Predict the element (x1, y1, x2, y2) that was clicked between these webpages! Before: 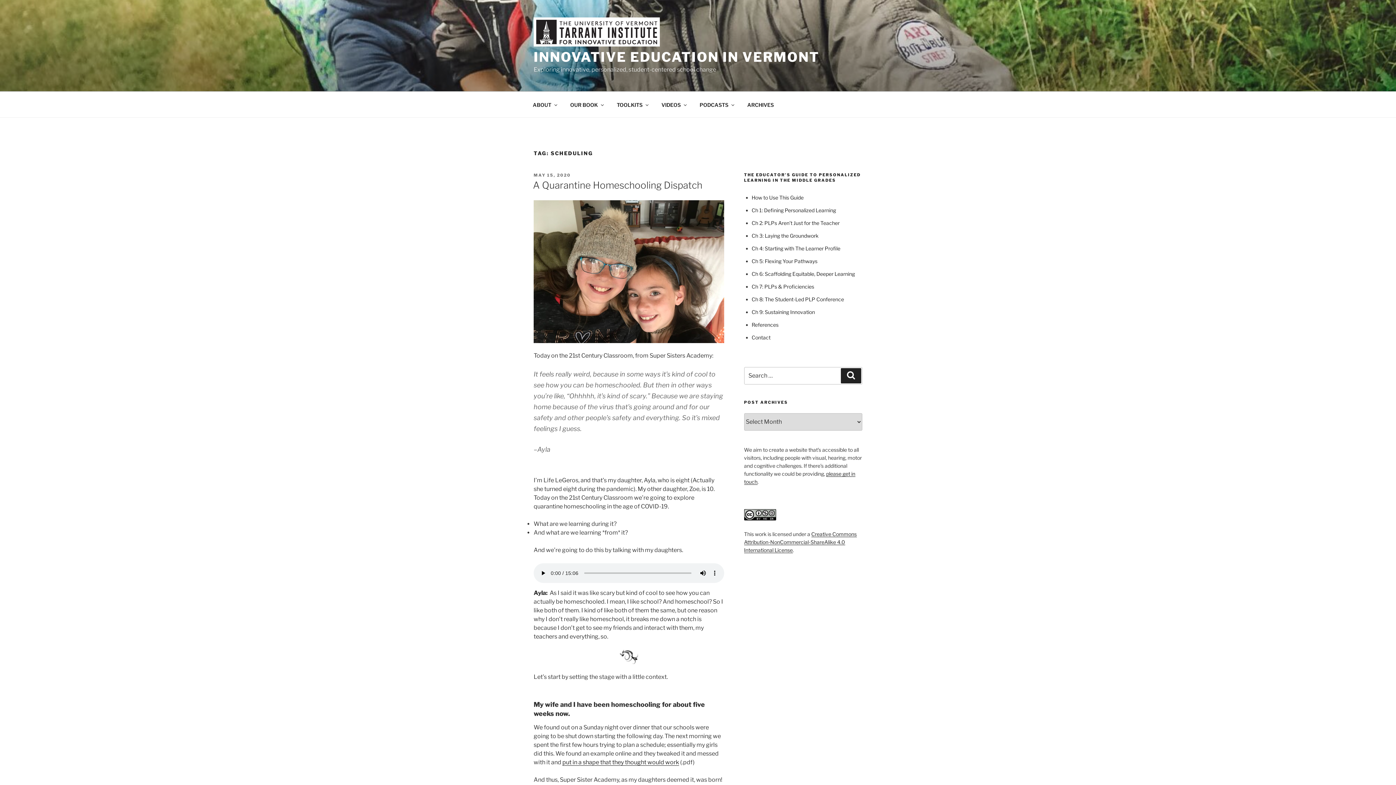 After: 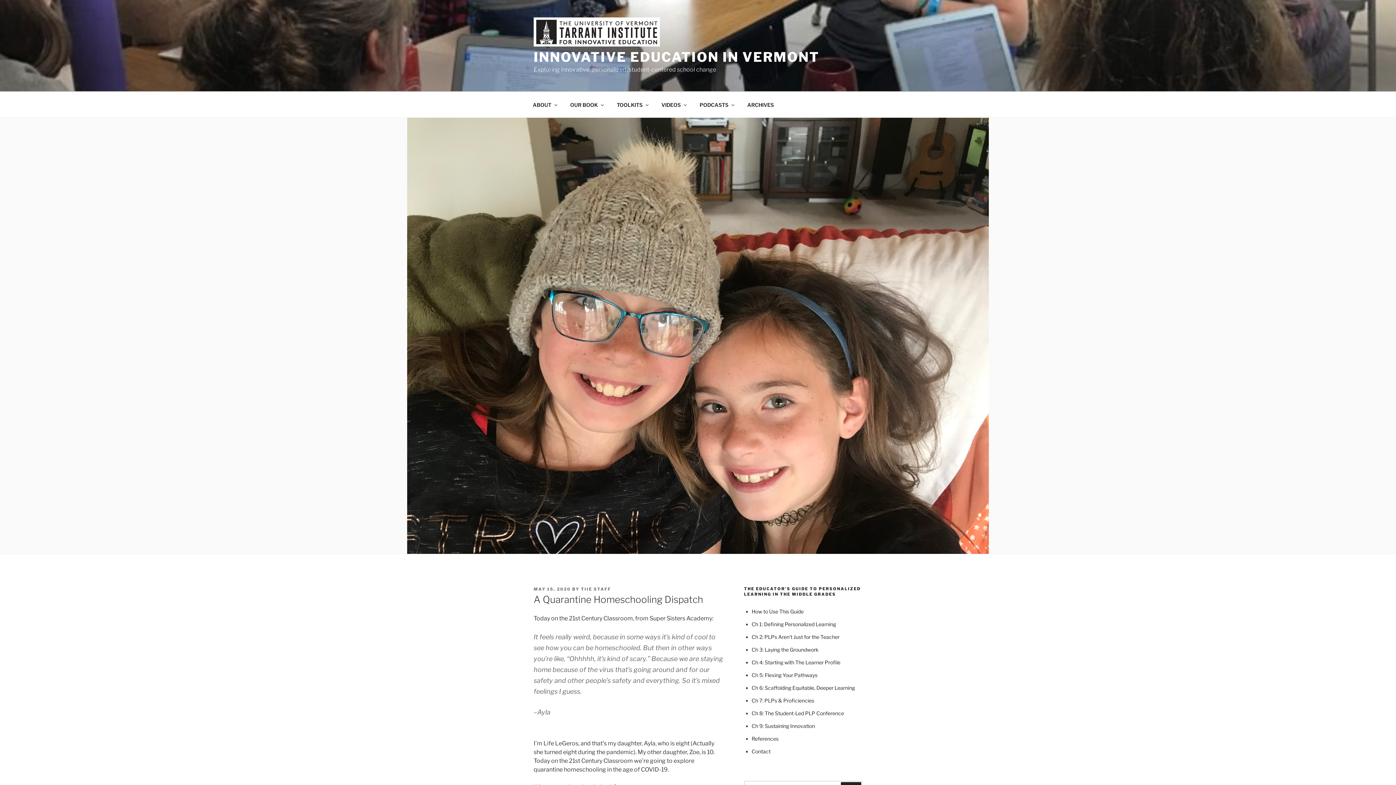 Action: bbox: (533, 172, 570, 177) label: MAY 15, 2020